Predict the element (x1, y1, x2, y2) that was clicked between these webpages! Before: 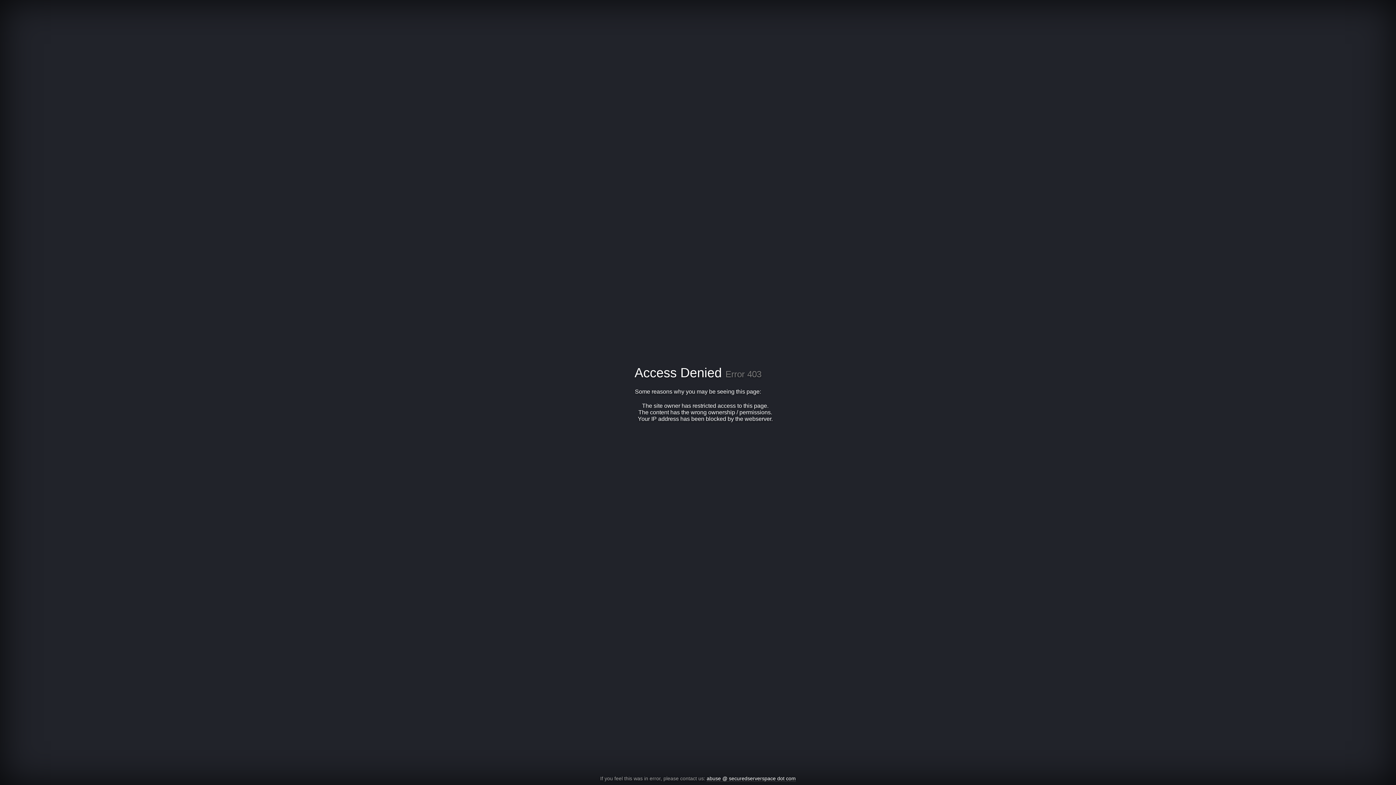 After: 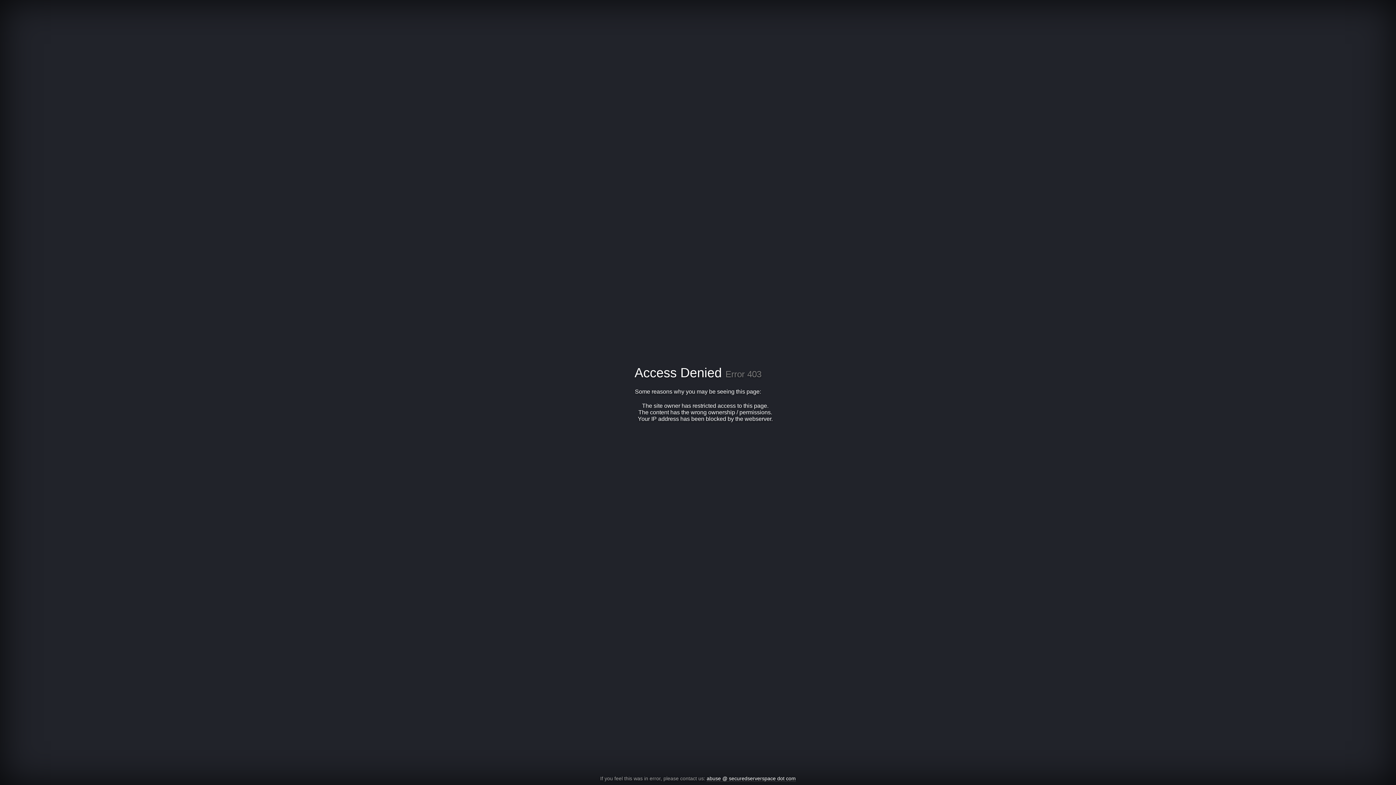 Action: bbox: (706, 776, 796, 782) label: abuse @ securedserverspace dot com